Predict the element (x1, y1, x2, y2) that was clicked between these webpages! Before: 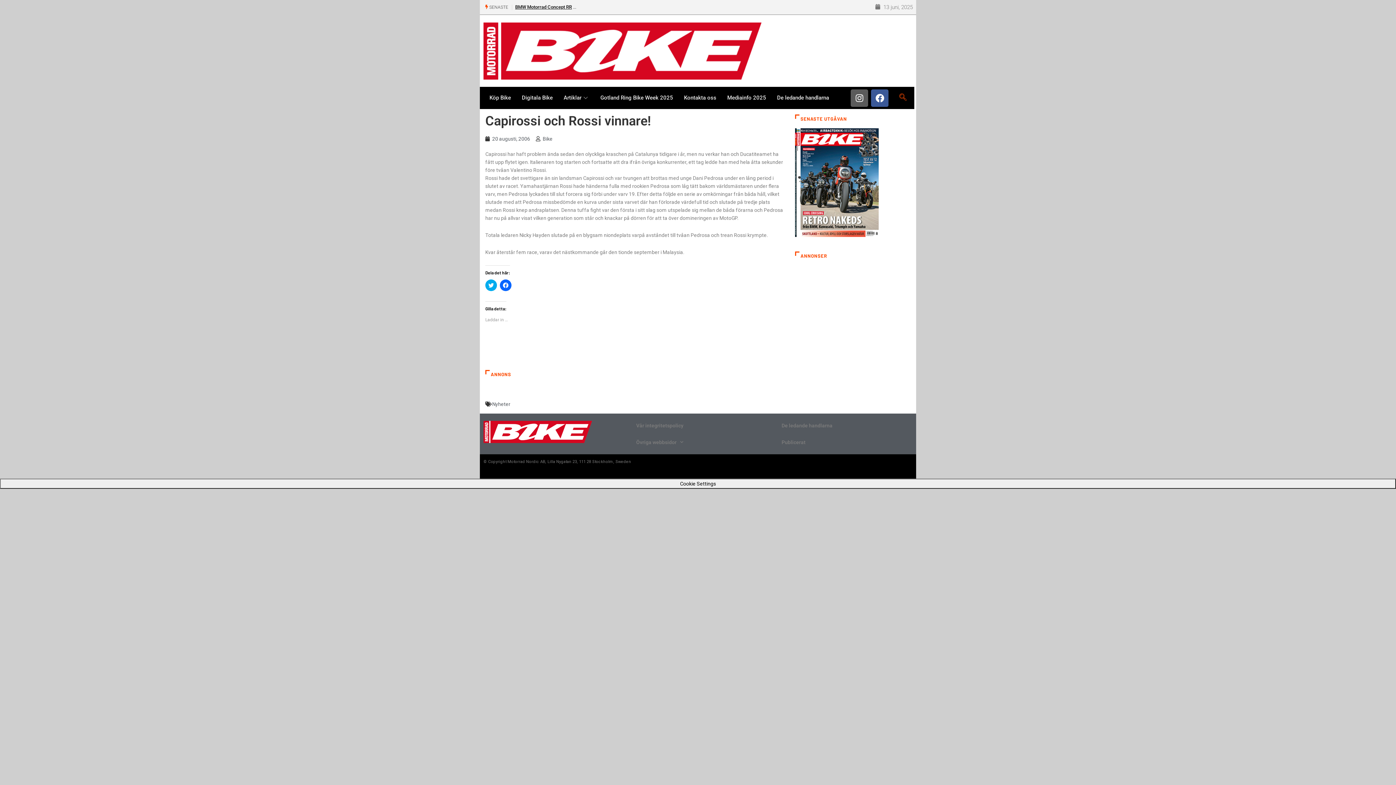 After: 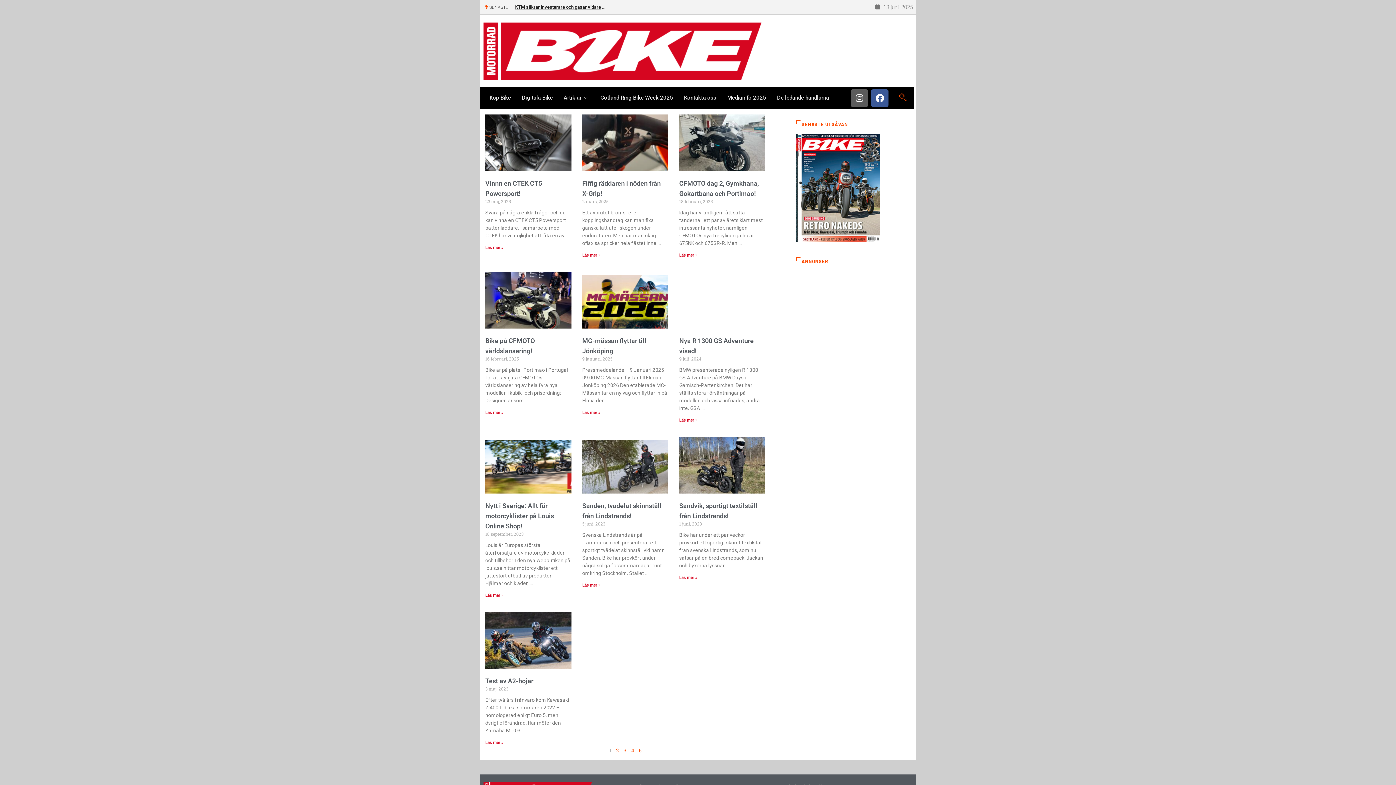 Action: bbox: (536, 134, 552, 142) label: Bike